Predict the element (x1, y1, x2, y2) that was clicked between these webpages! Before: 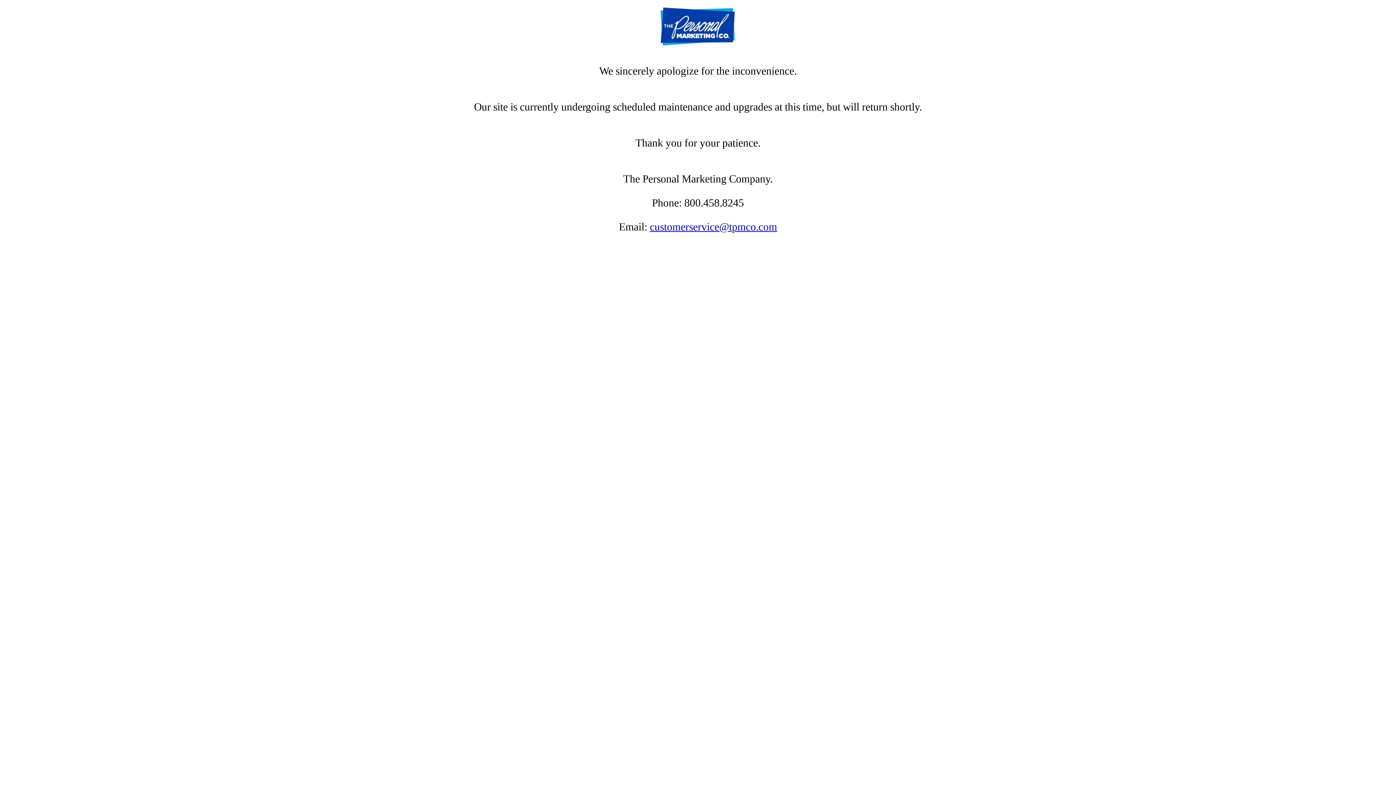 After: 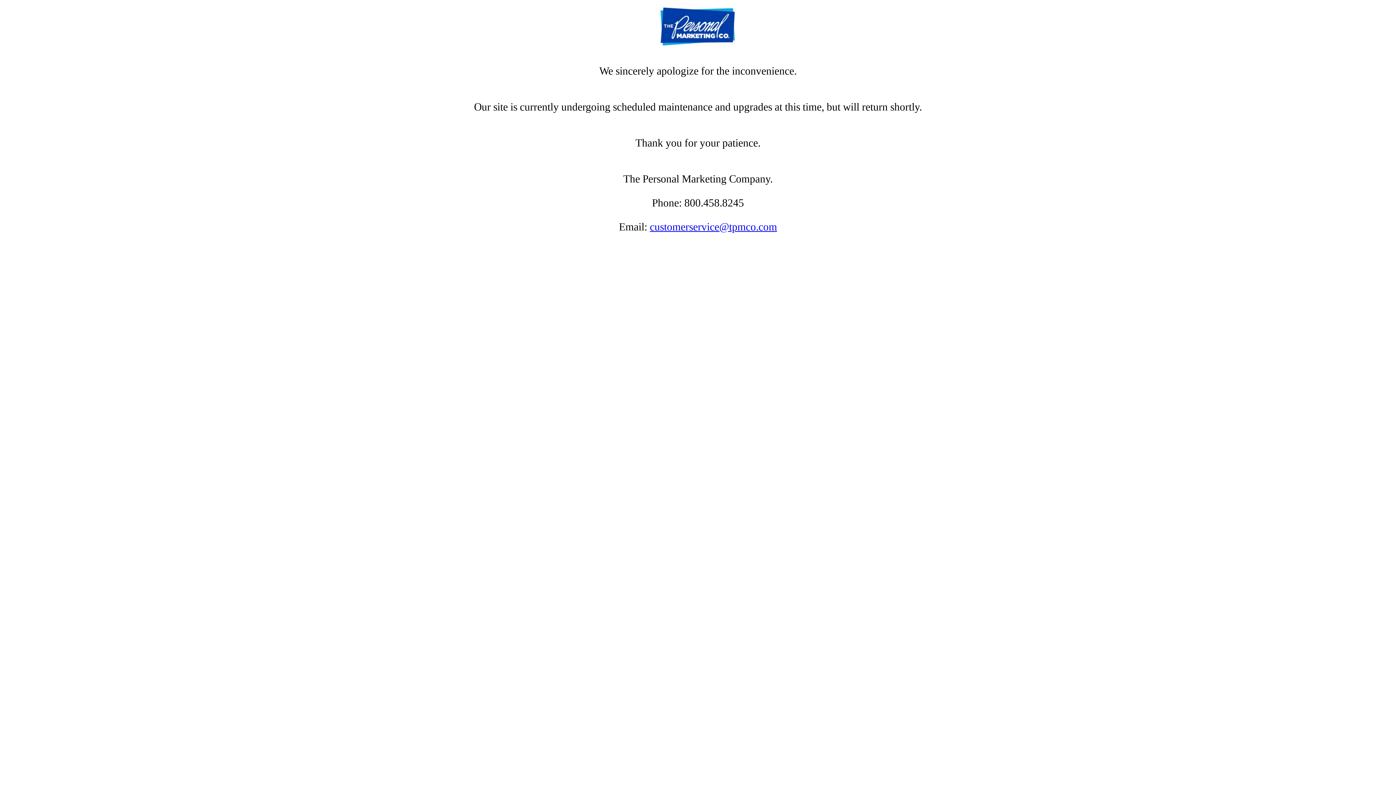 Action: bbox: (650, 221, 777, 232) label: customerservice@tpmco.com